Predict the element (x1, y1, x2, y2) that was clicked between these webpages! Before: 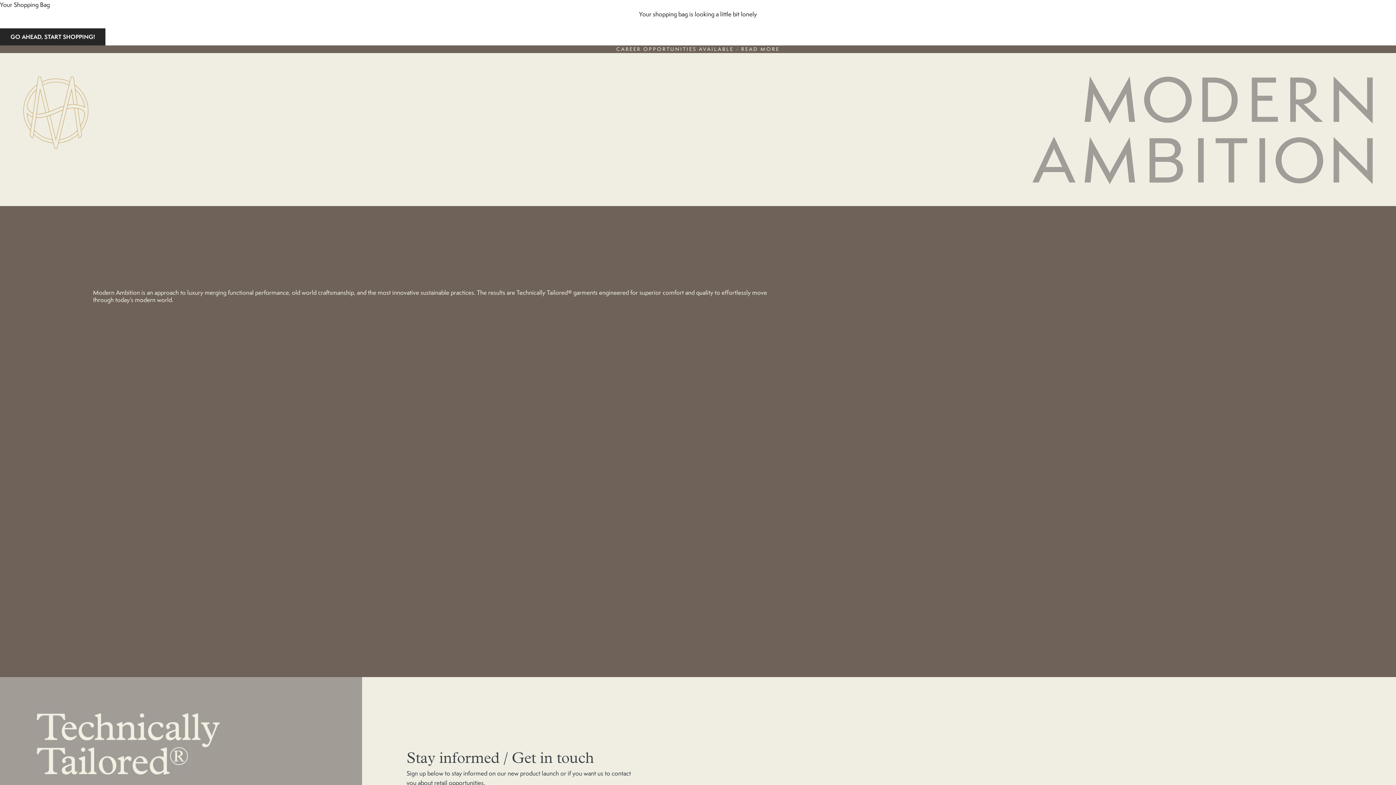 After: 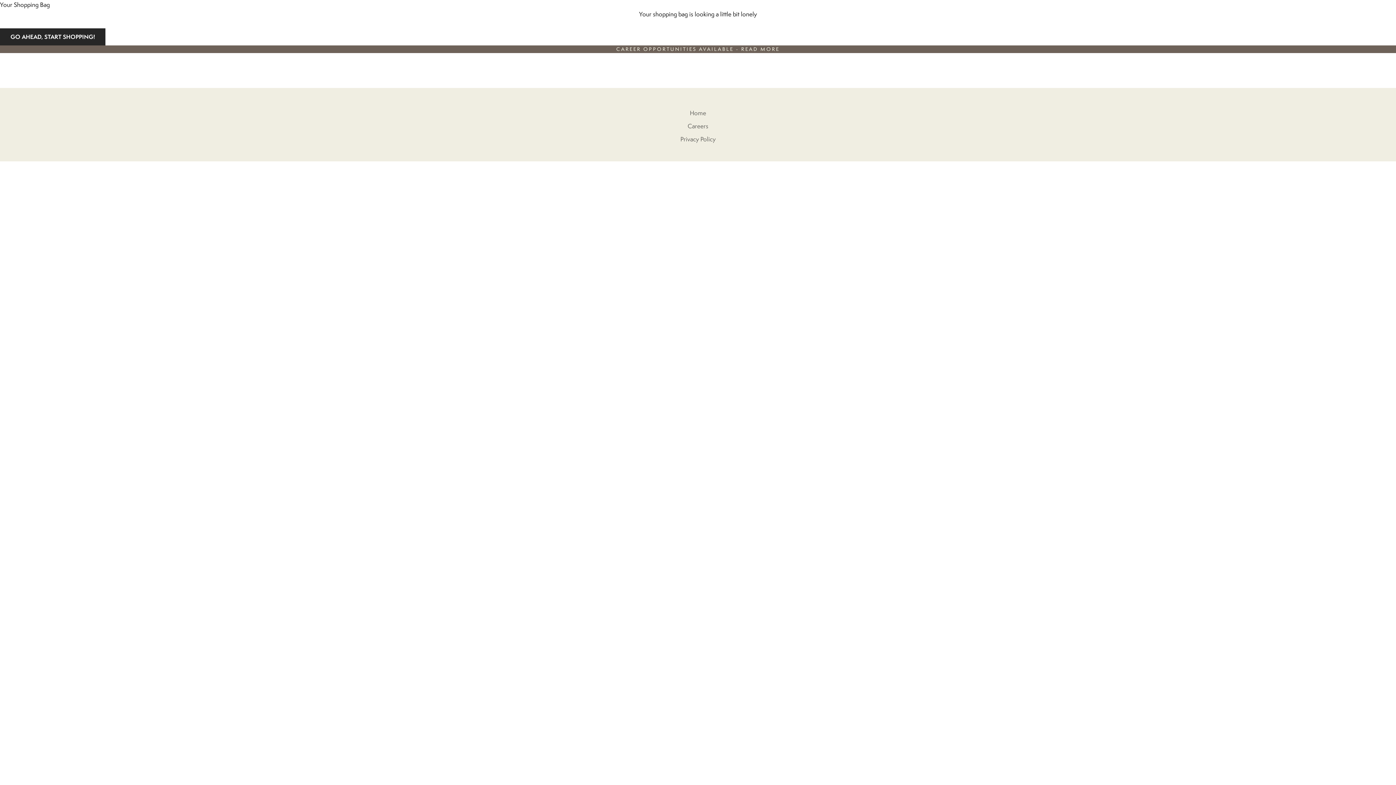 Action: label: GO AHEAD, START SHOPPING! bbox: (0, 28, 105, 45)